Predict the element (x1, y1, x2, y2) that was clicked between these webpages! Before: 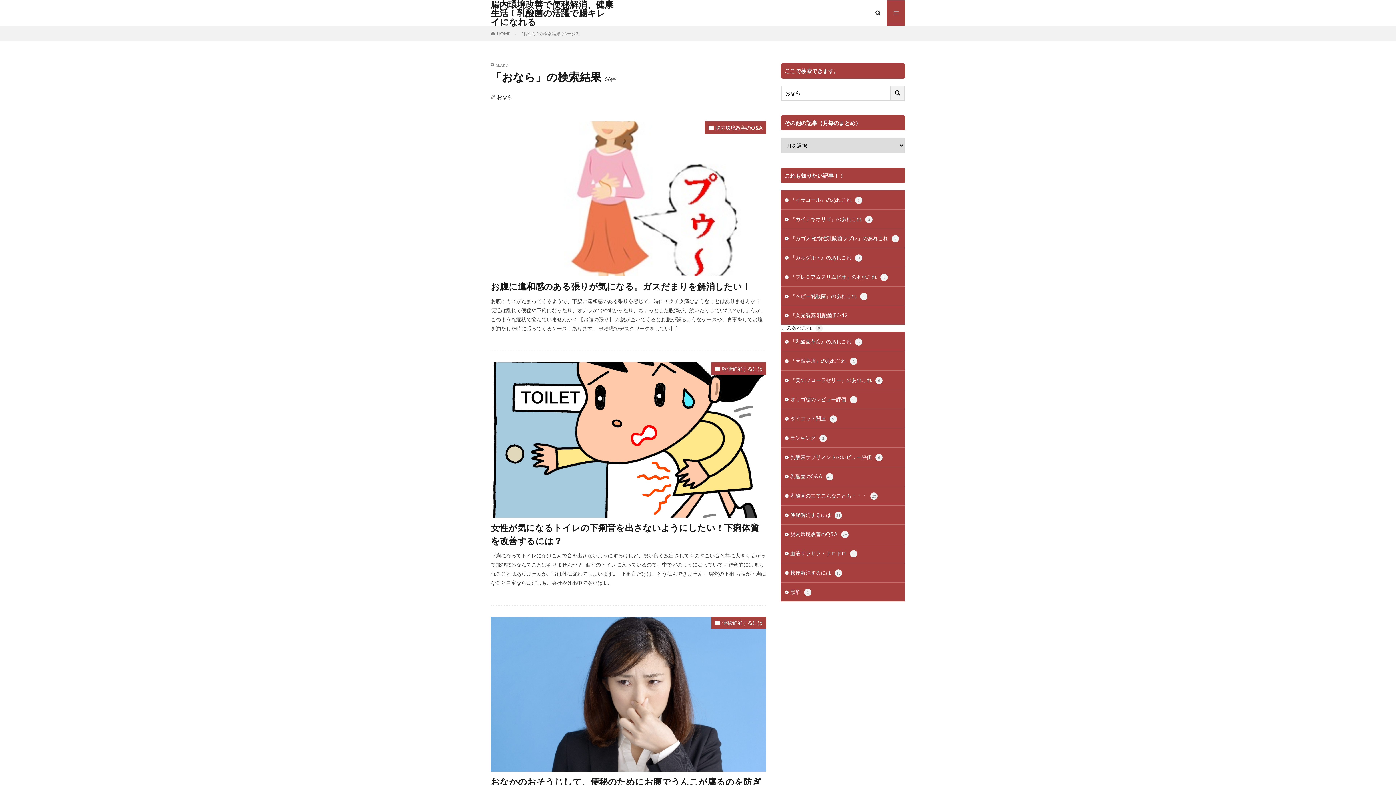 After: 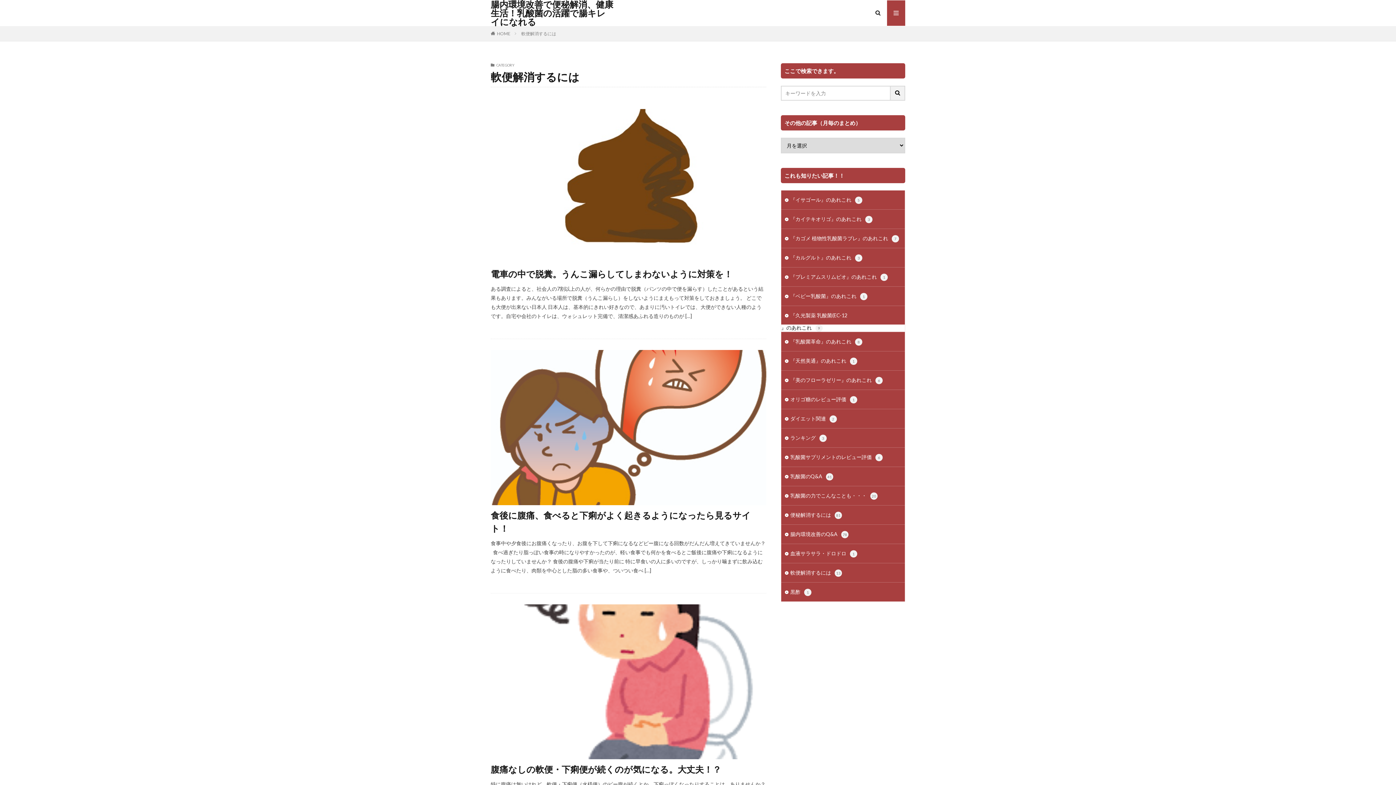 Action: label: 軟便解消するには bbox: (711, 362, 766, 375)